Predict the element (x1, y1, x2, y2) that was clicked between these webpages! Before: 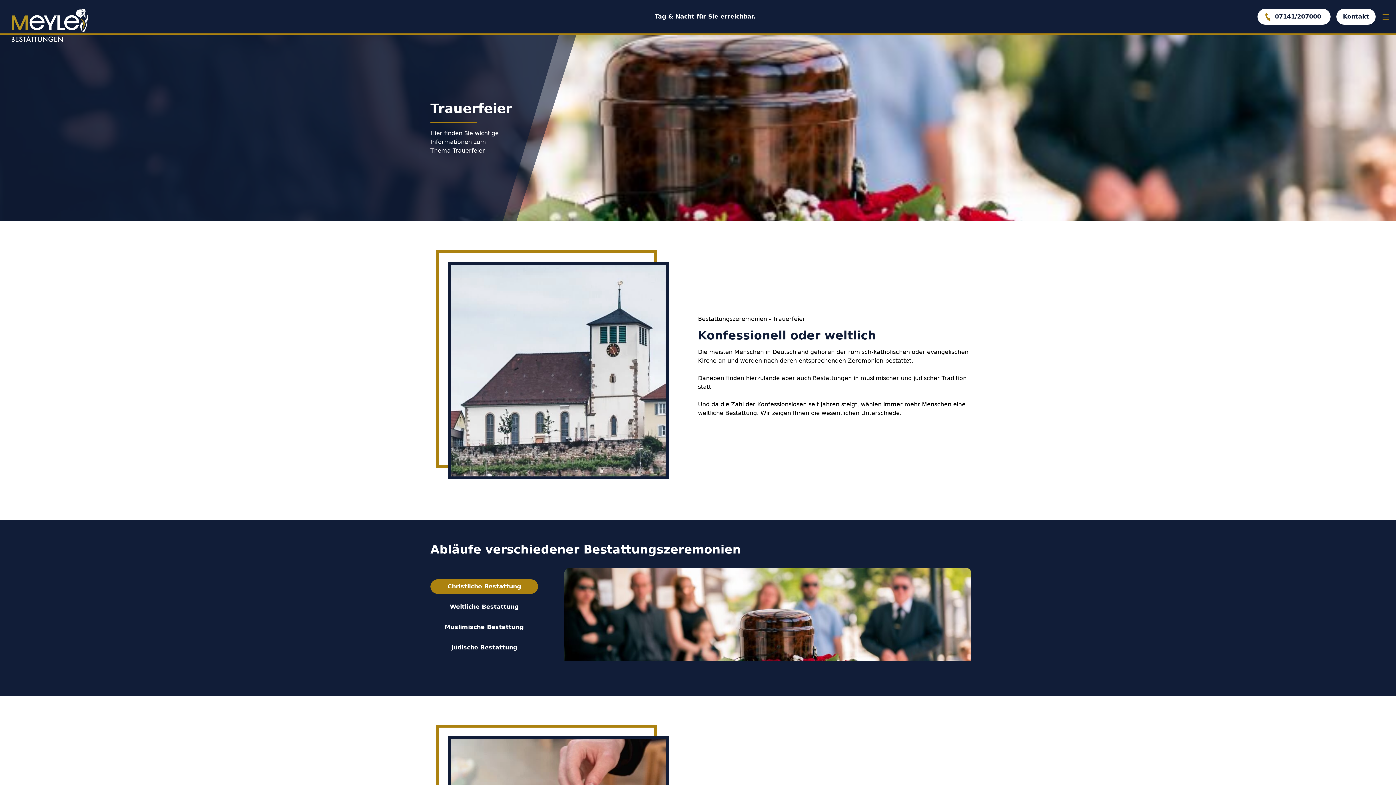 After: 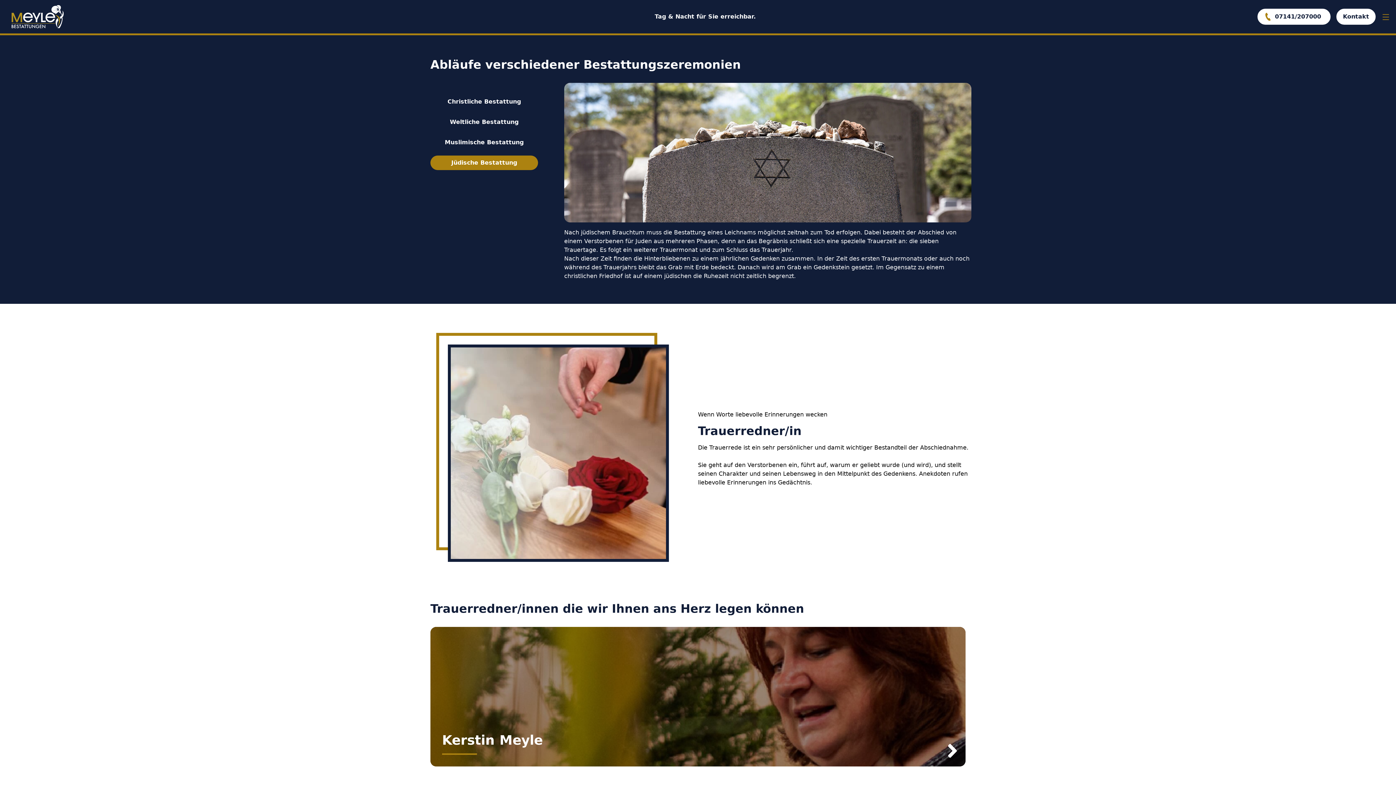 Action: bbox: (430, 640, 538, 655) label: Jüdische Bestattung